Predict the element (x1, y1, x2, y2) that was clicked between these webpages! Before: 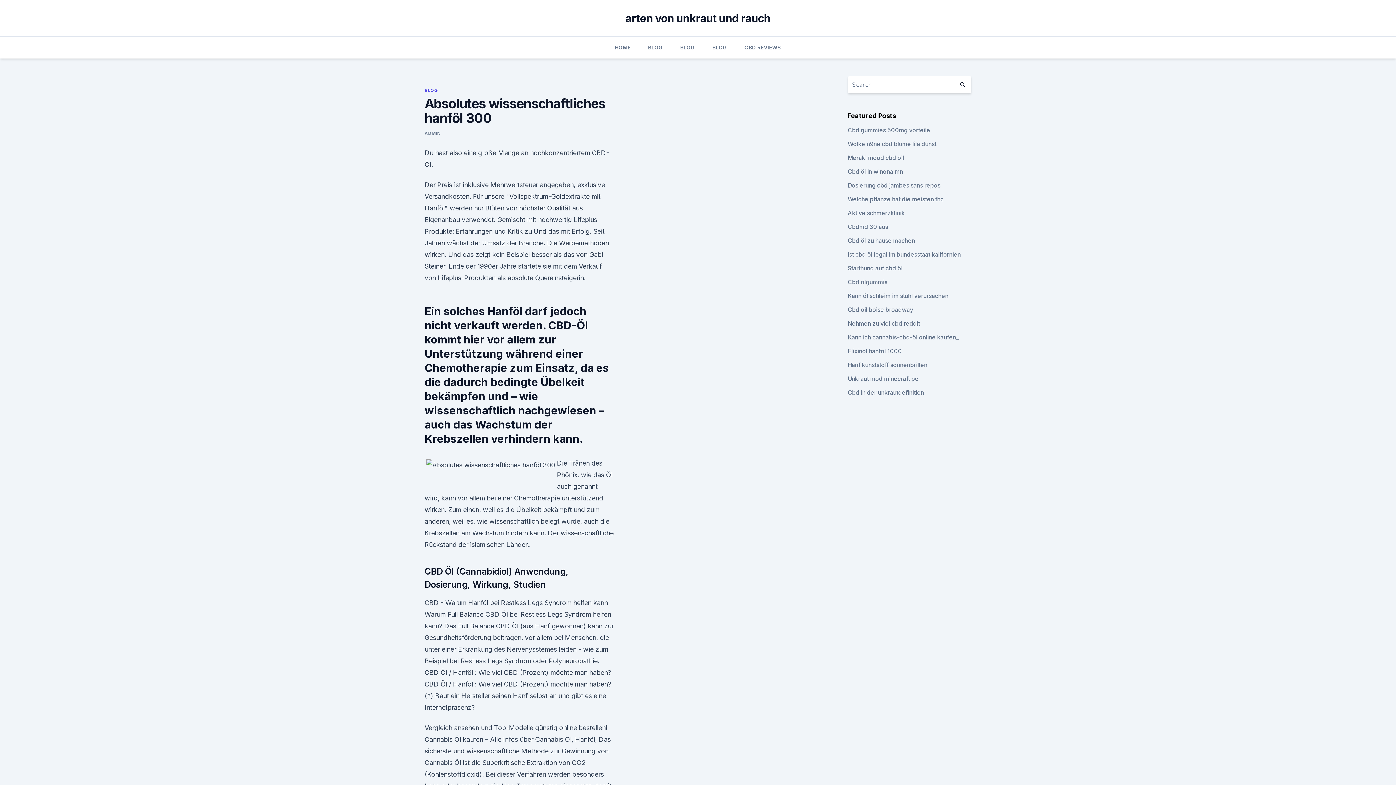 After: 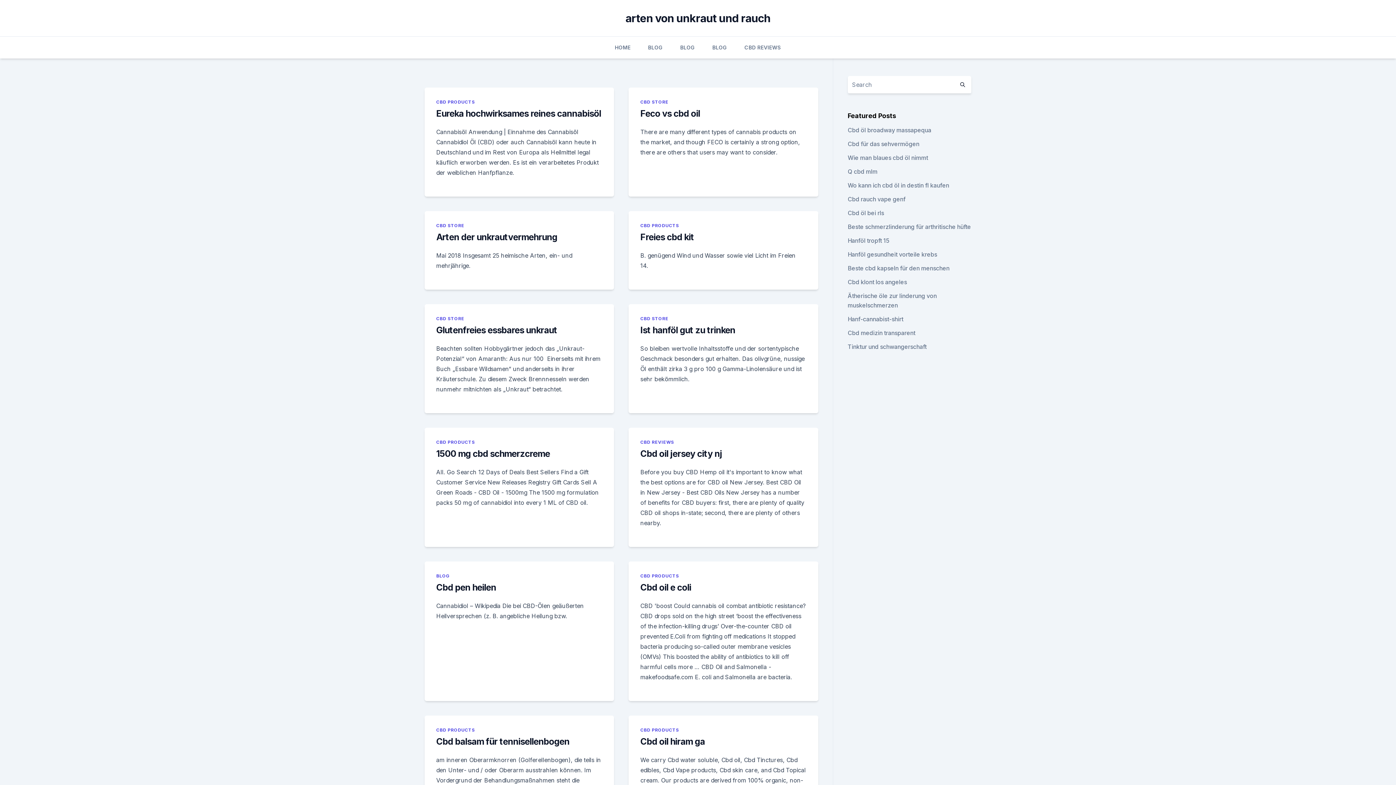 Action: bbox: (954, 76, 971, 93)